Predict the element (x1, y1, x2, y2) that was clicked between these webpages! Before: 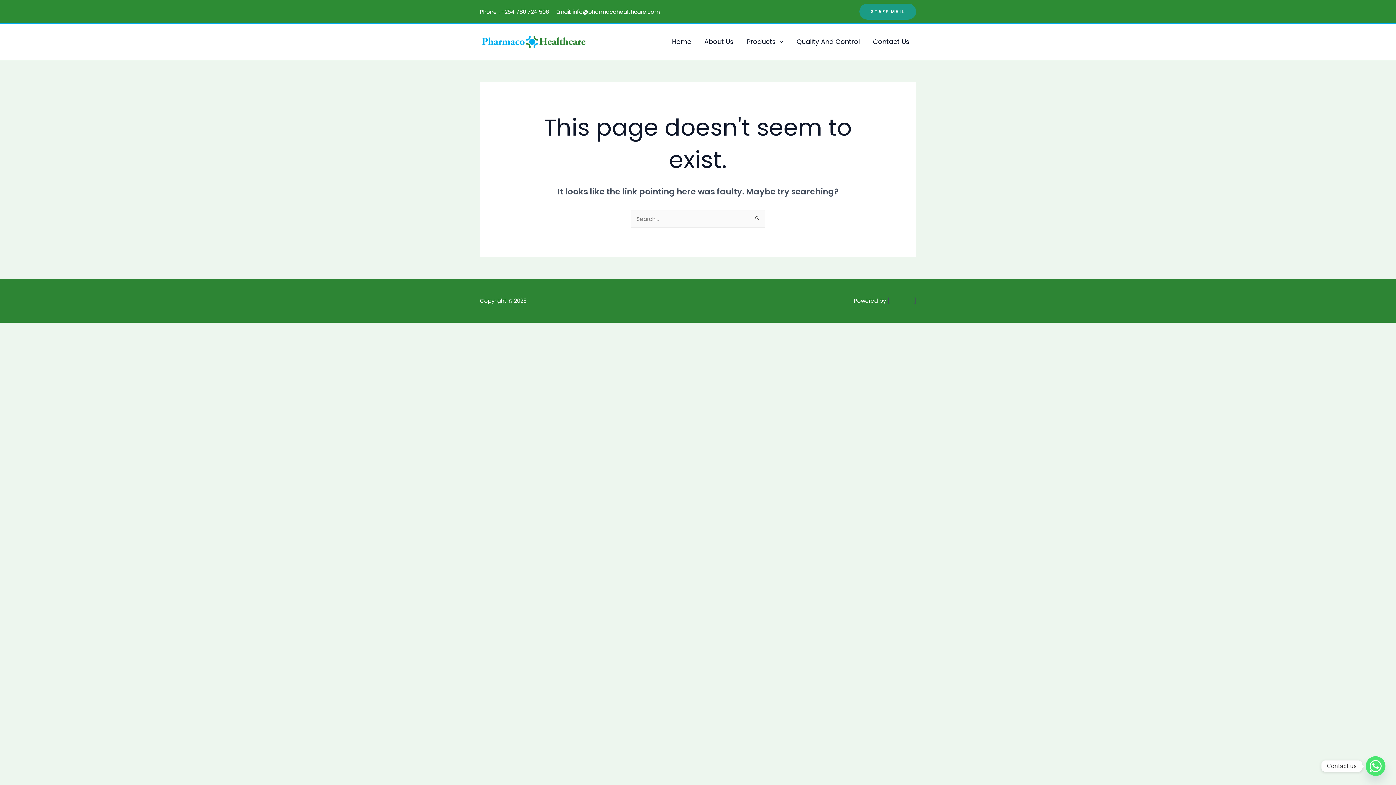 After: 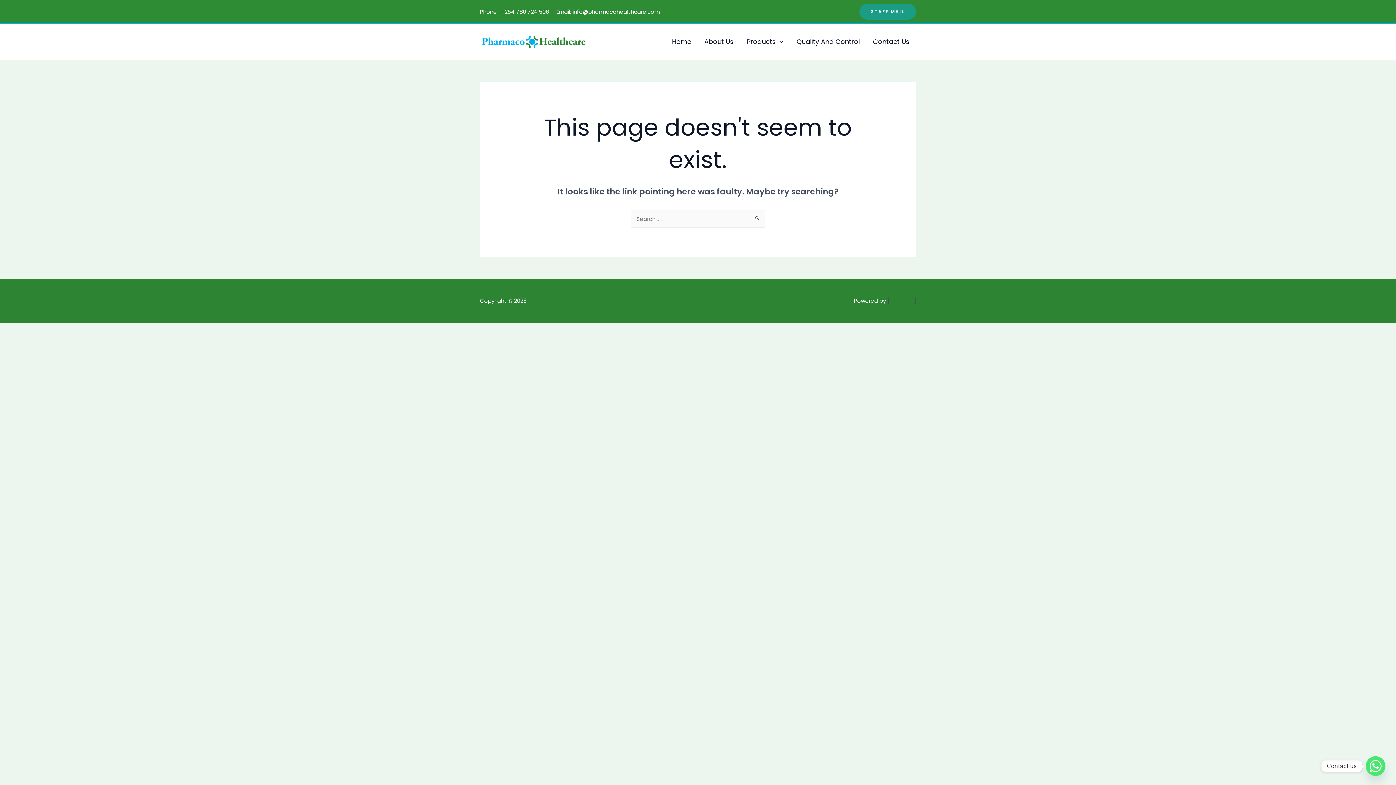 Action: bbox: (501, 7, 549, 15) label: +254 780 724 506